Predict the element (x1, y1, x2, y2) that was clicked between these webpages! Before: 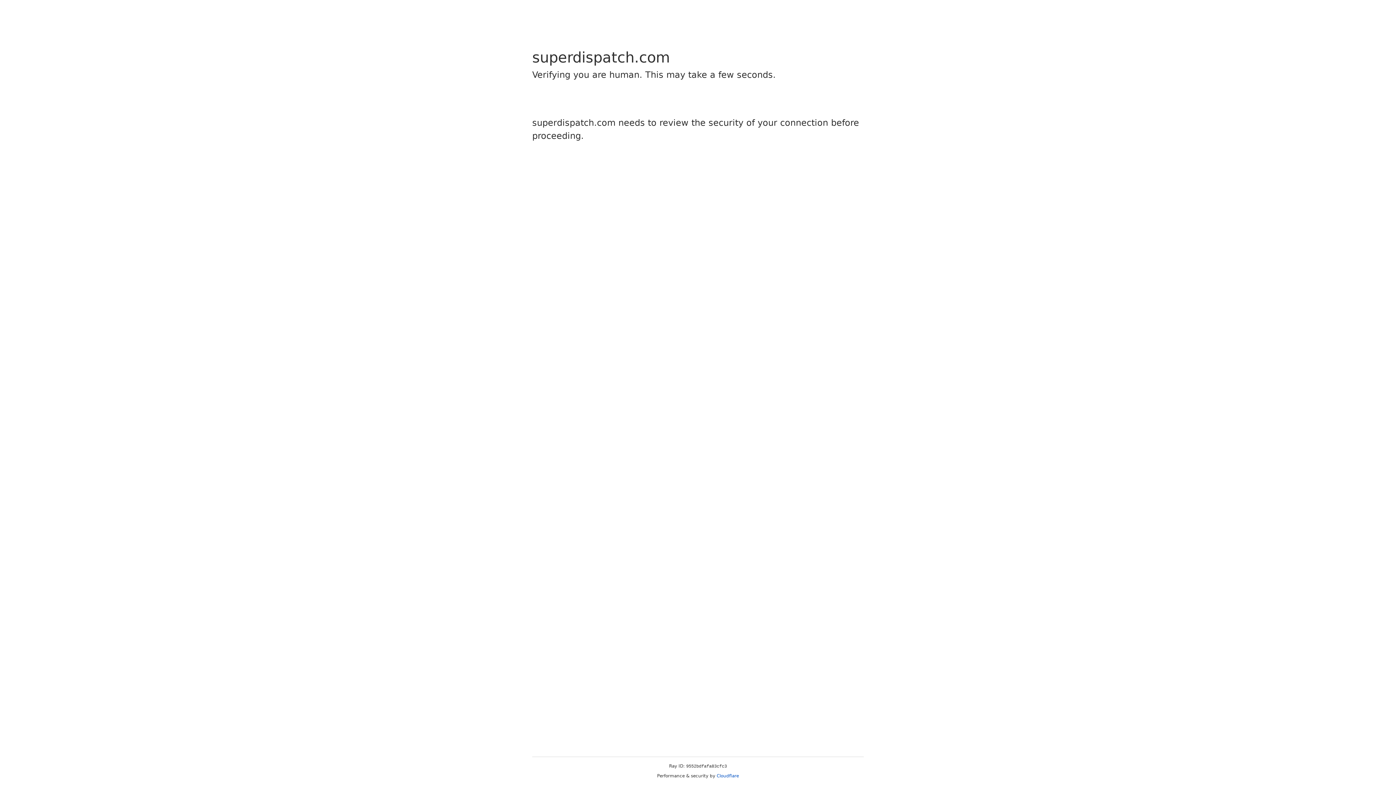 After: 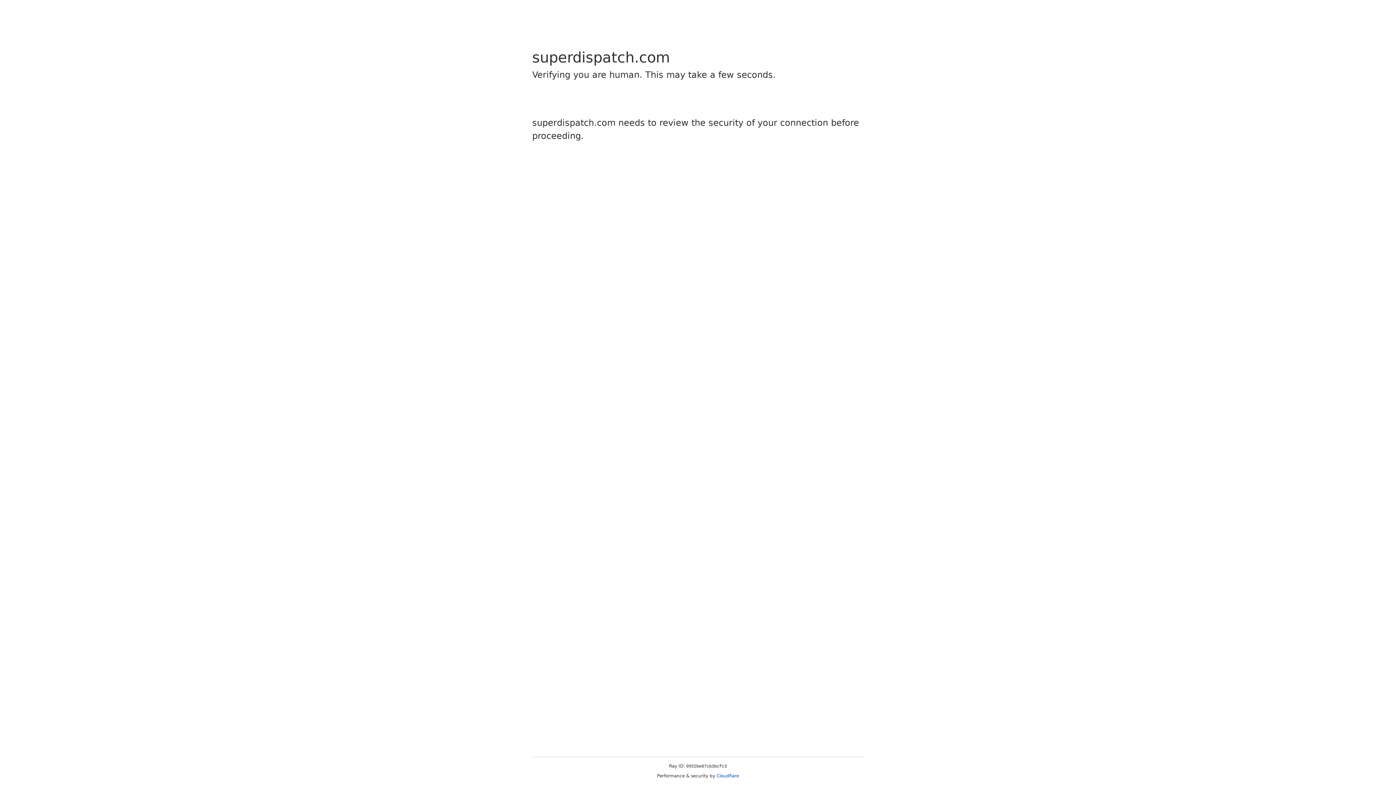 Action: label: Cloudflare bbox: (716, 773, 739, 778)